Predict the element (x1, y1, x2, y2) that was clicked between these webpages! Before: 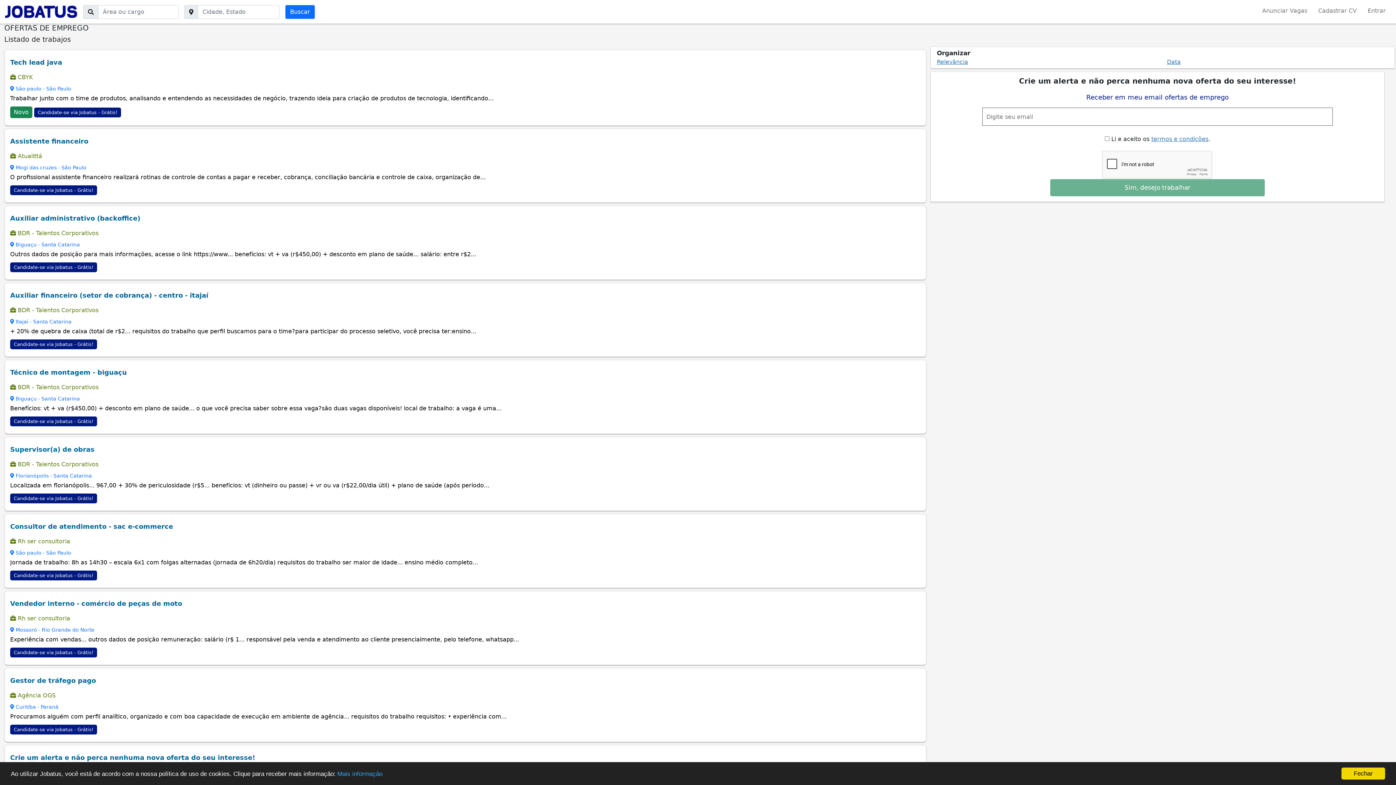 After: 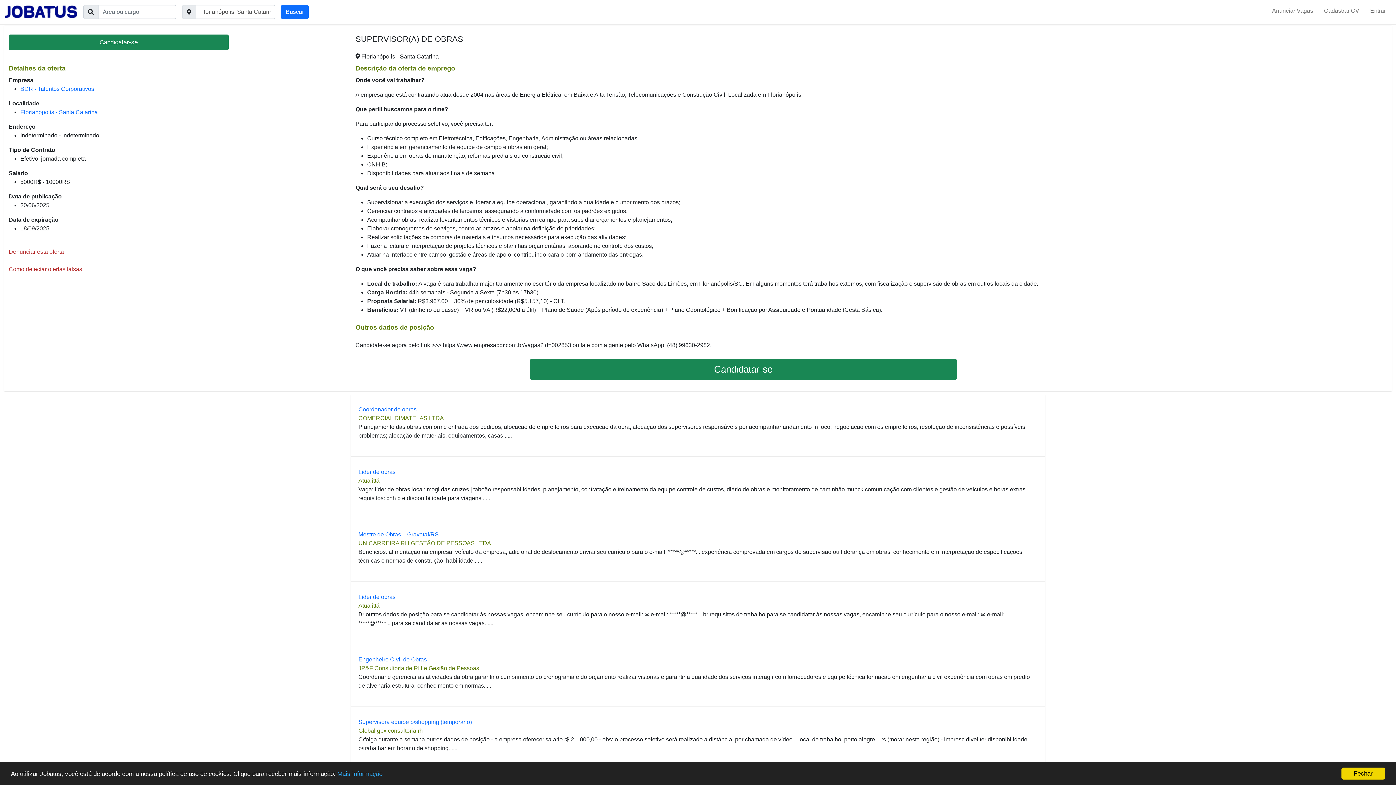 Action: bbox: (10, 445, 94, 453) label: Supervisor(a) de obras